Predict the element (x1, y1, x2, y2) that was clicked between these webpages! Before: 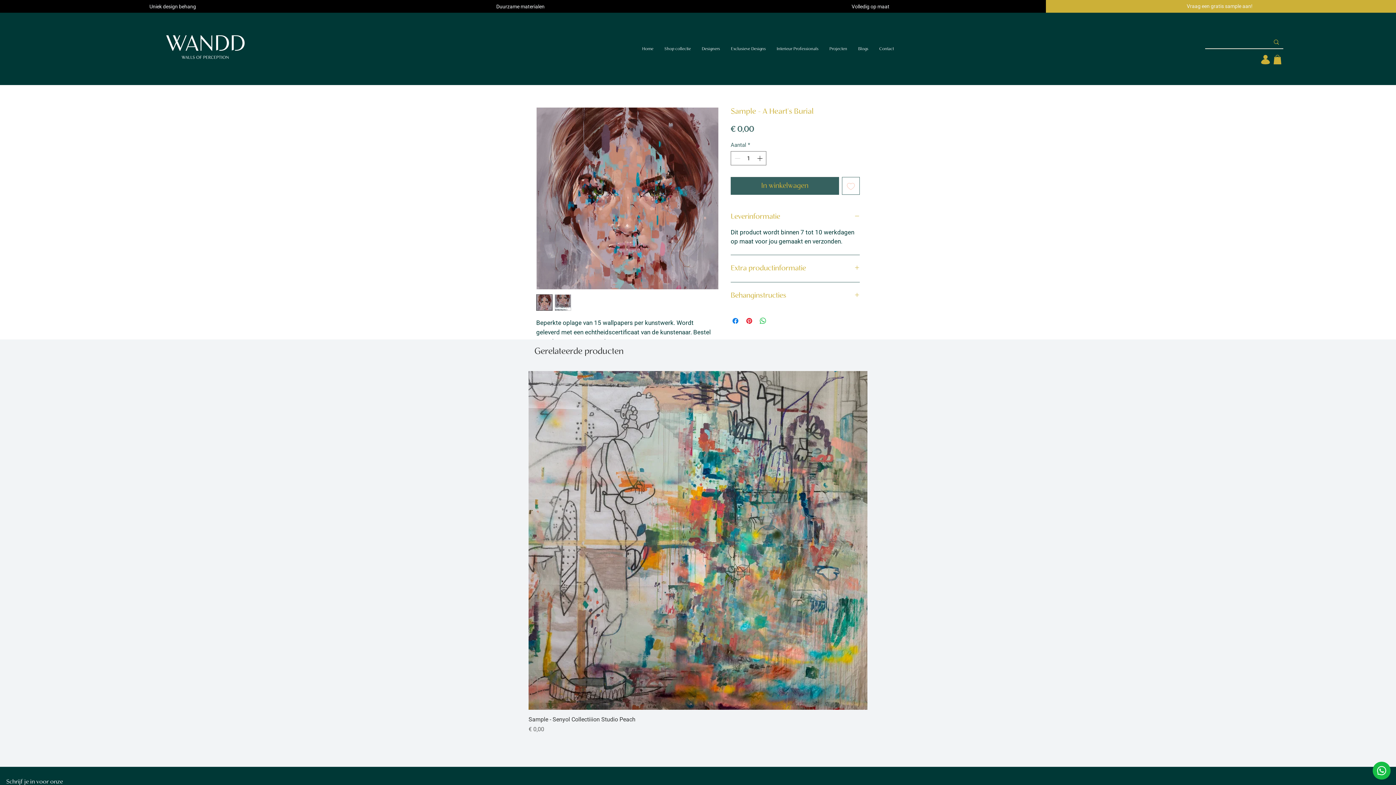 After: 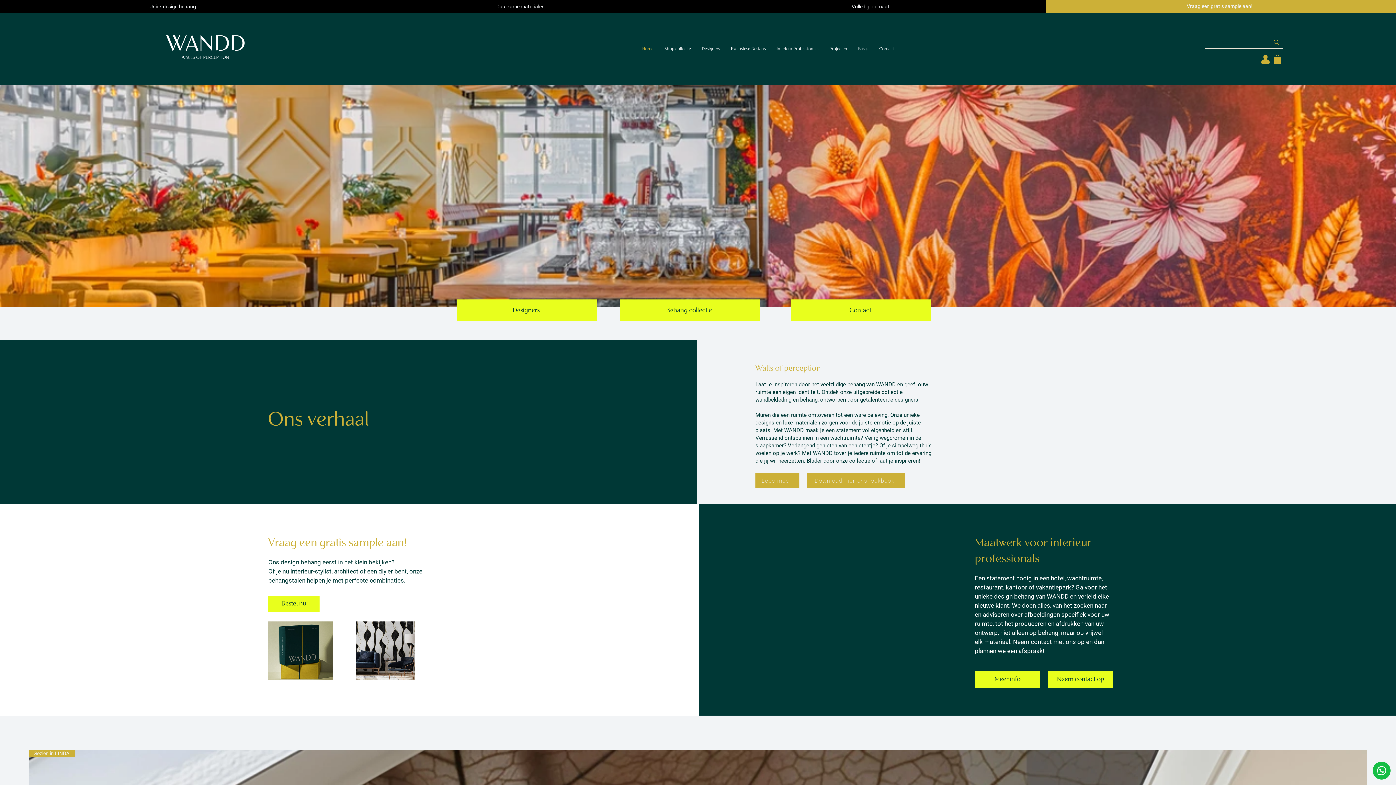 Action: bbox: (158, 27, 252, 66)